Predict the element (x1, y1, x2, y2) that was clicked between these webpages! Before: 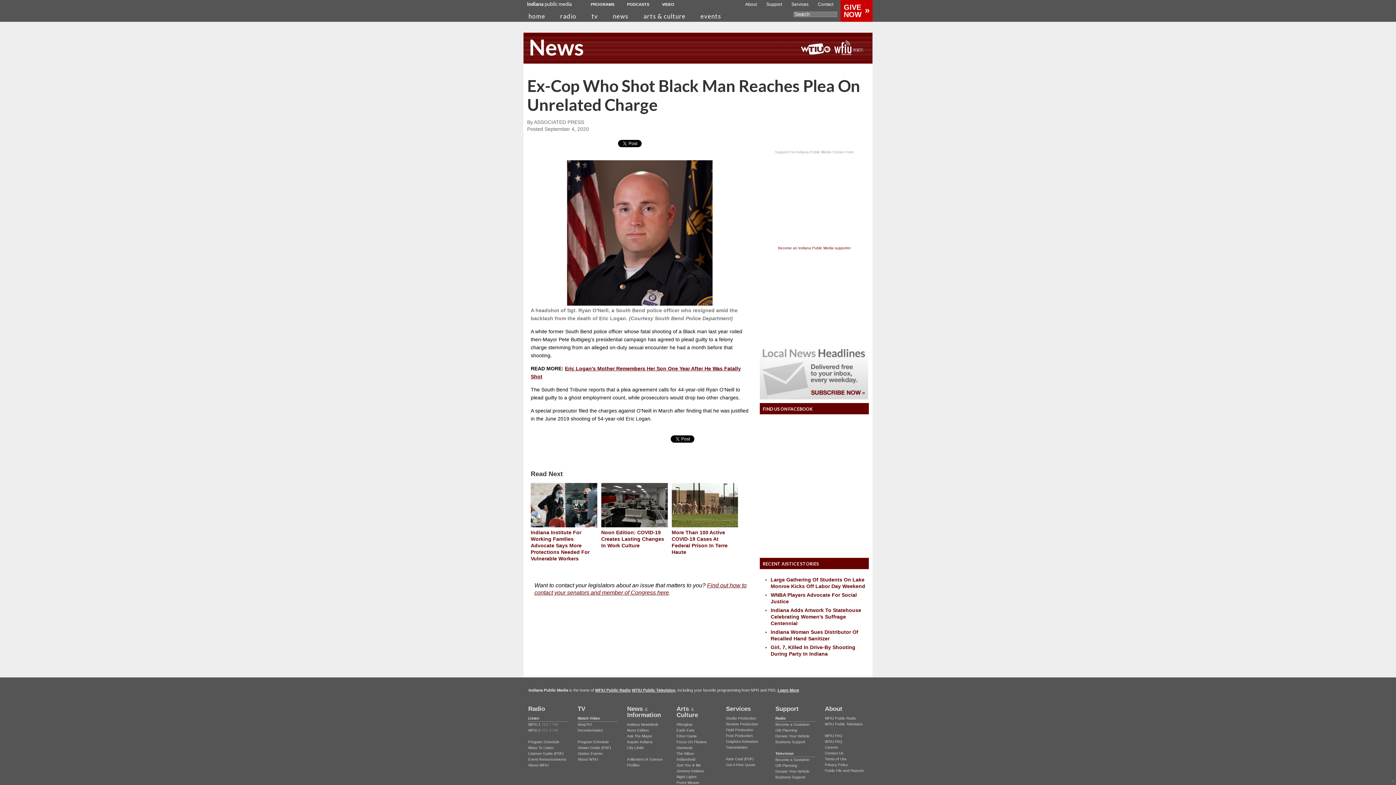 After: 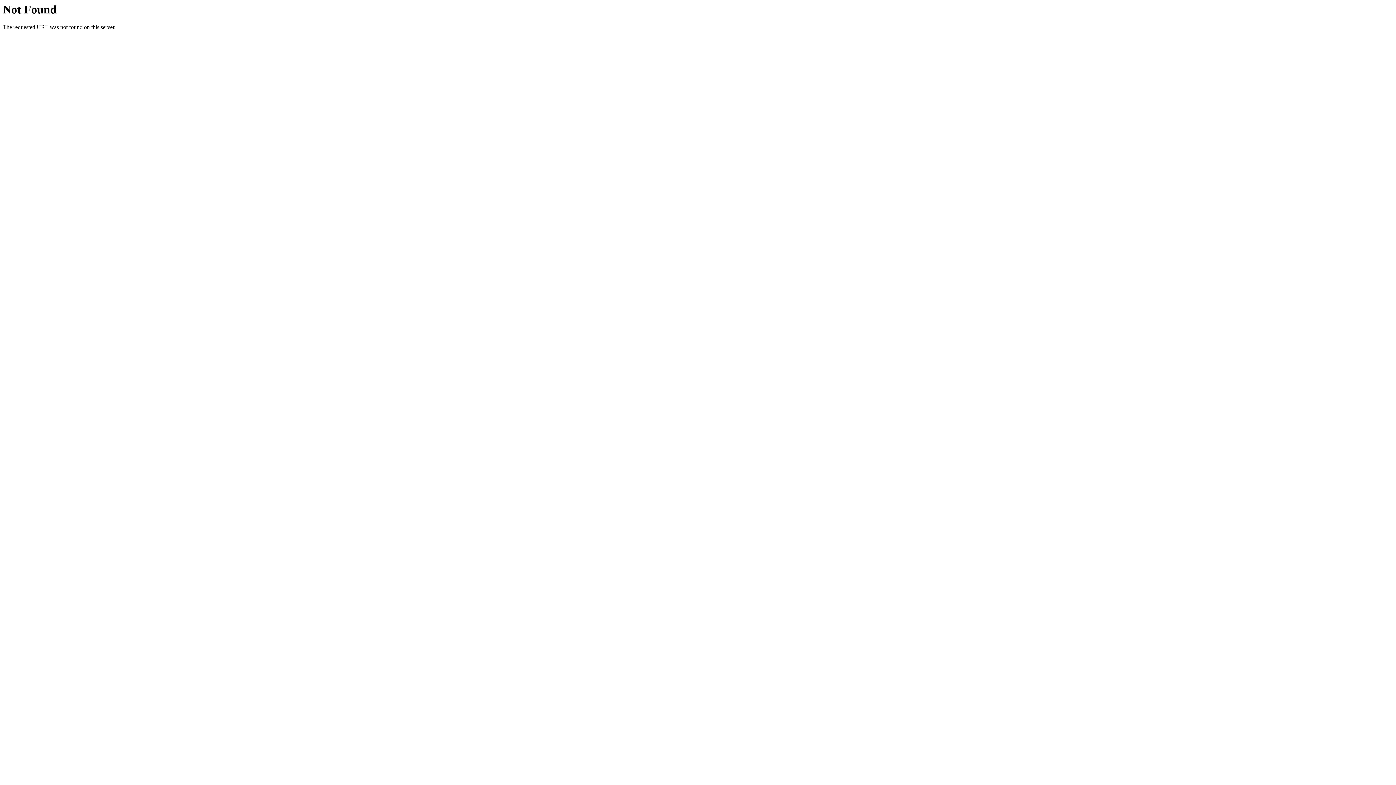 Action: label: Business Support bbox: (775, 775, 805, 779)